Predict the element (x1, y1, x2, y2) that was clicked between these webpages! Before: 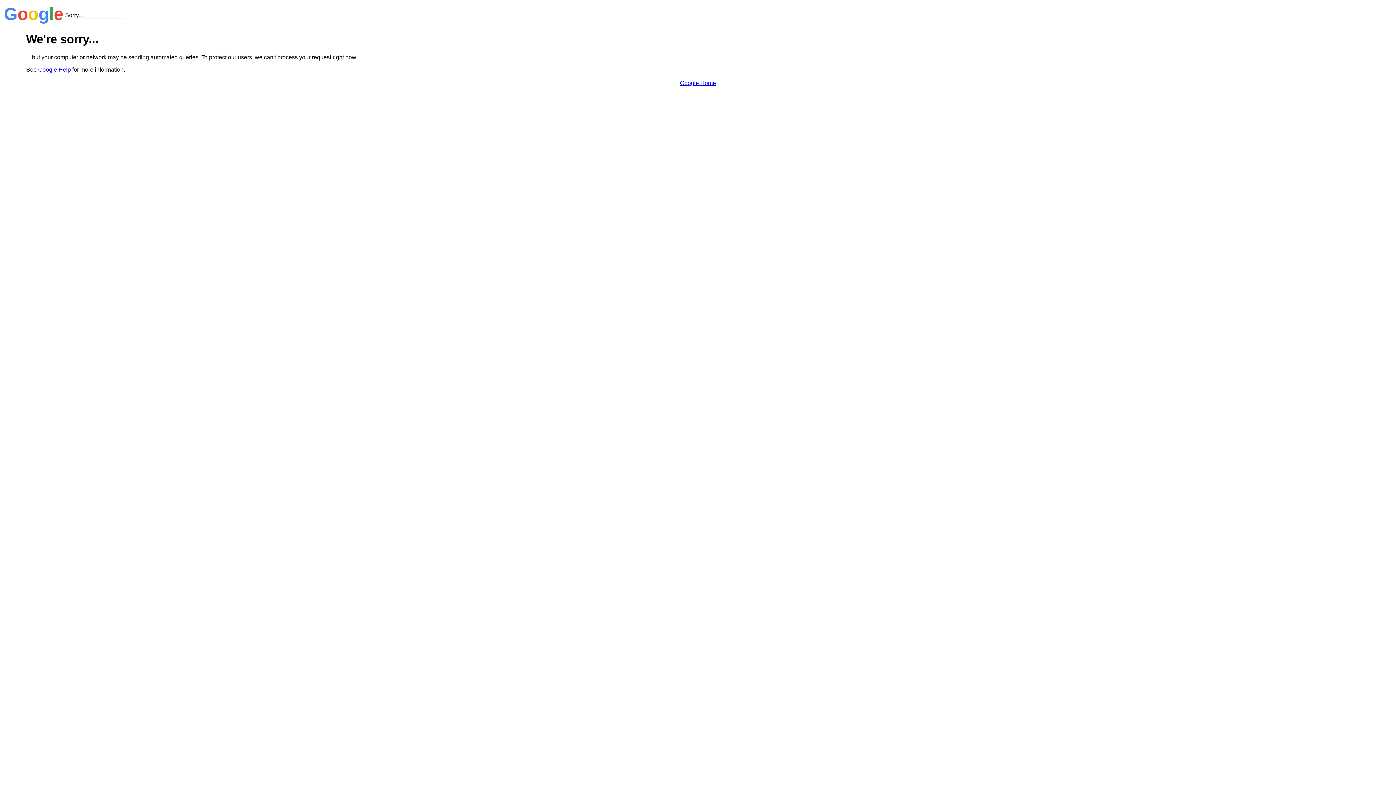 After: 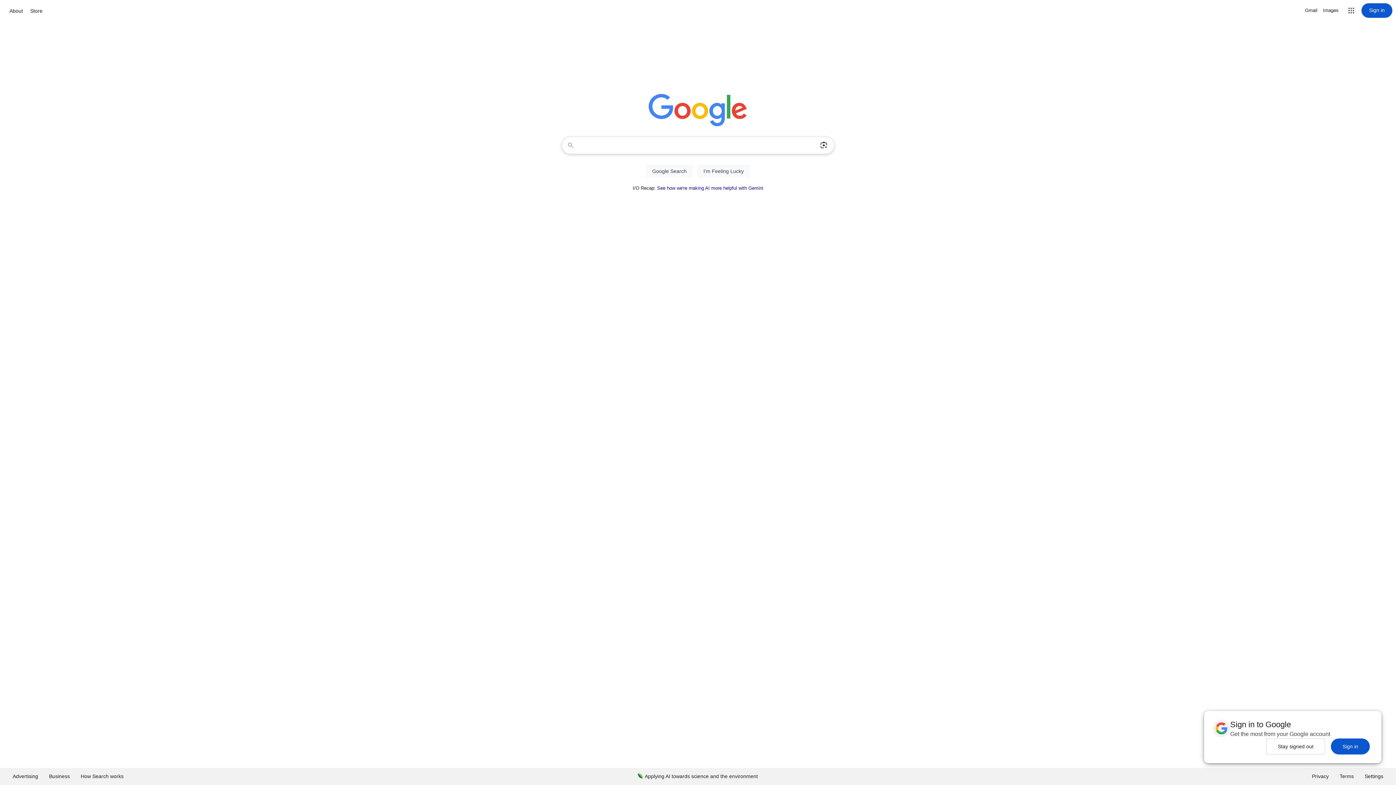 Action: label: Google Home bbox: (680, 79, 716, 86)